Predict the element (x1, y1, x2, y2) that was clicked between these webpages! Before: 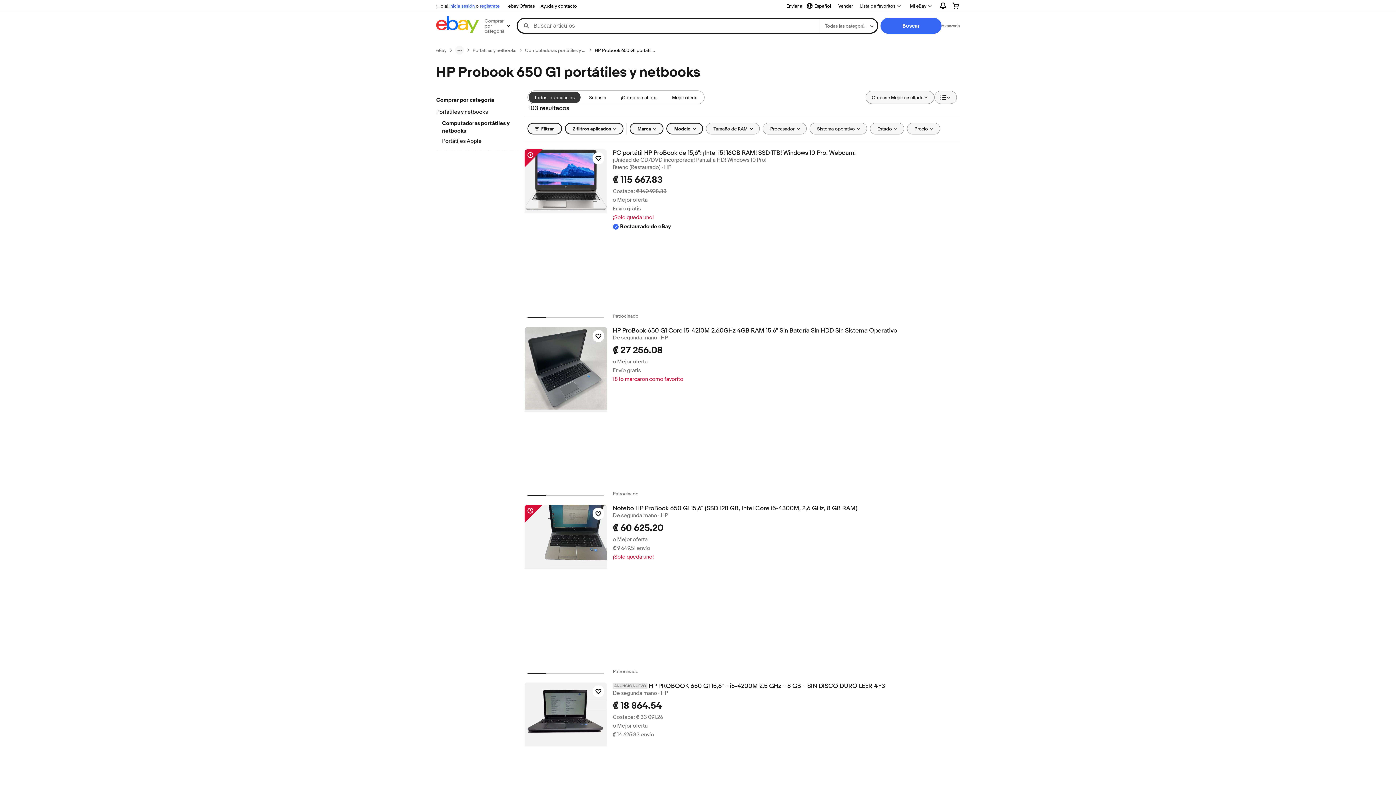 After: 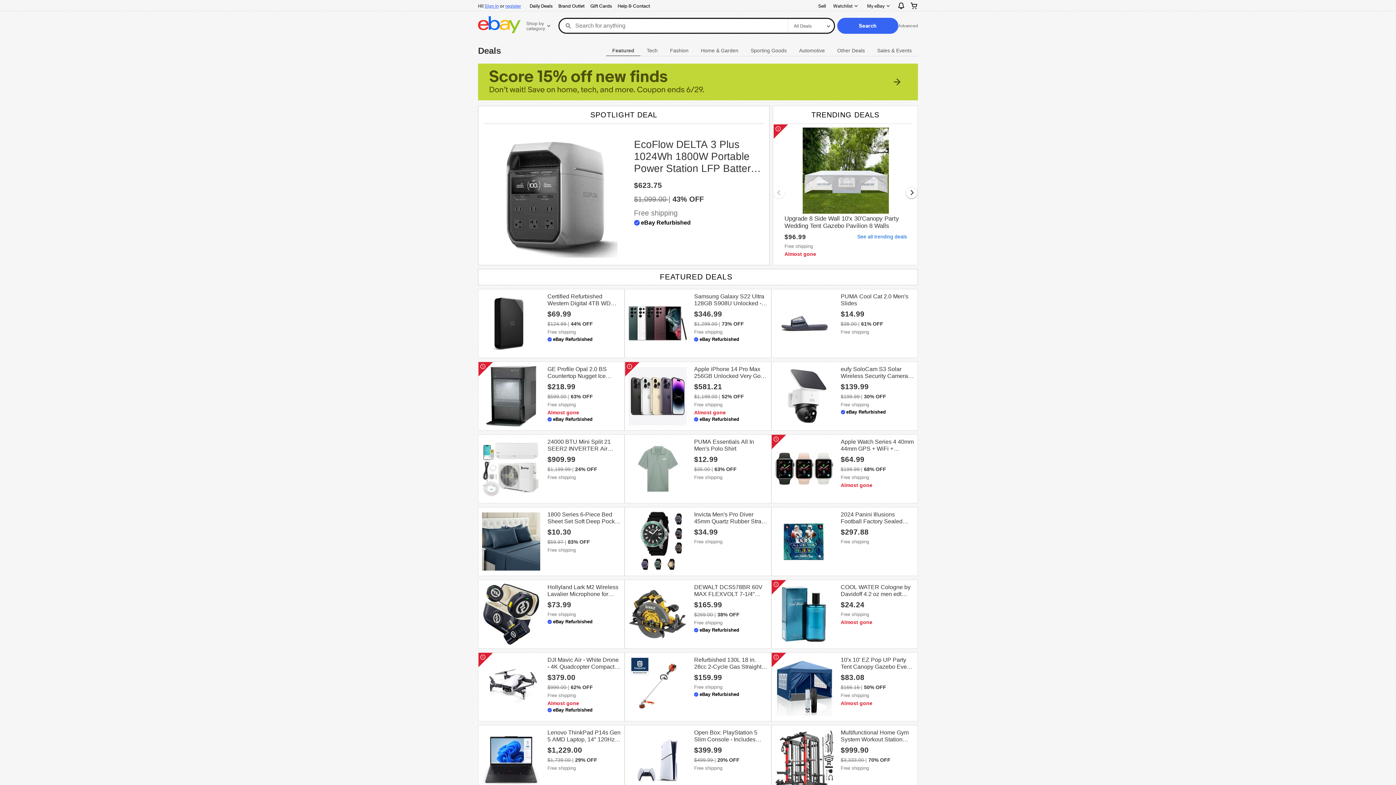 Action: bbox: (505, 1, 537, 10) label: ebay Ofertas